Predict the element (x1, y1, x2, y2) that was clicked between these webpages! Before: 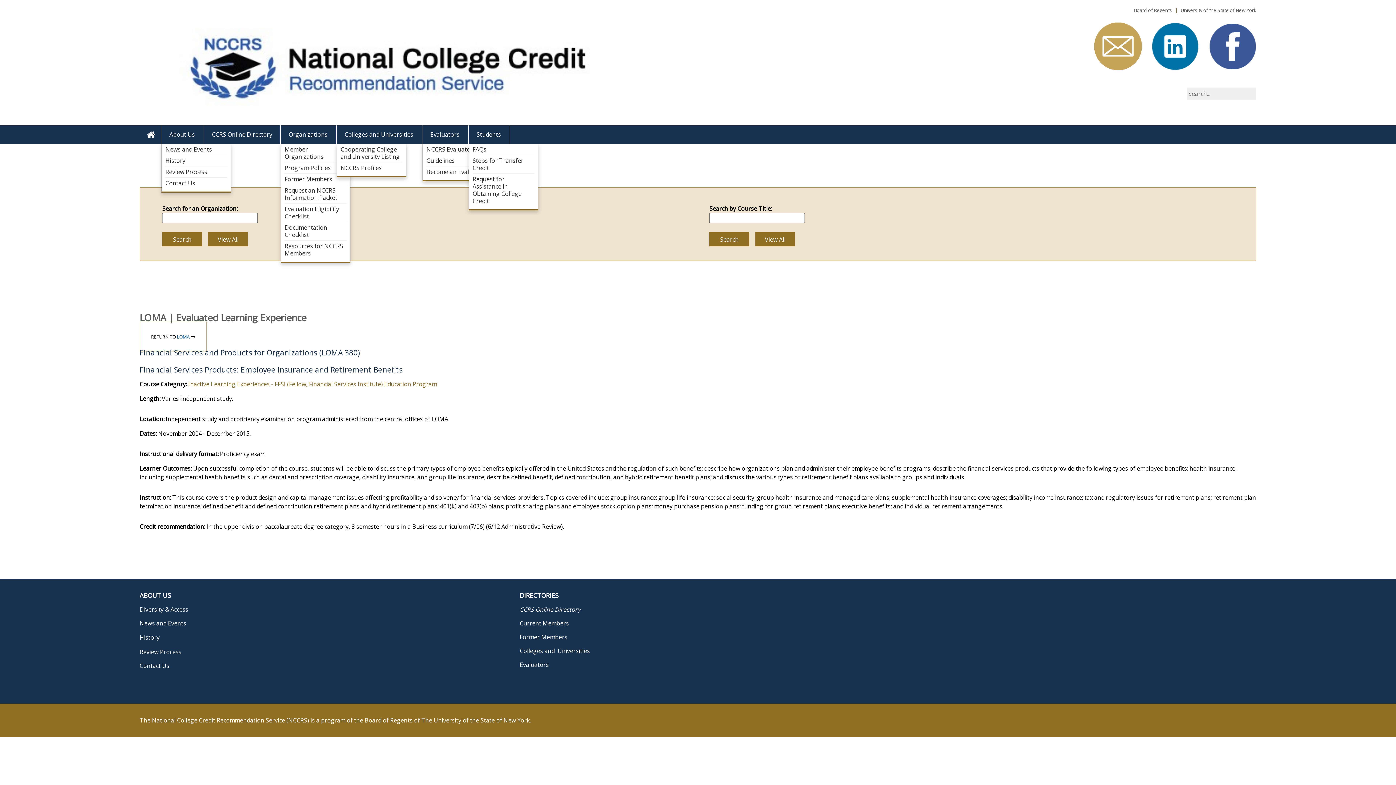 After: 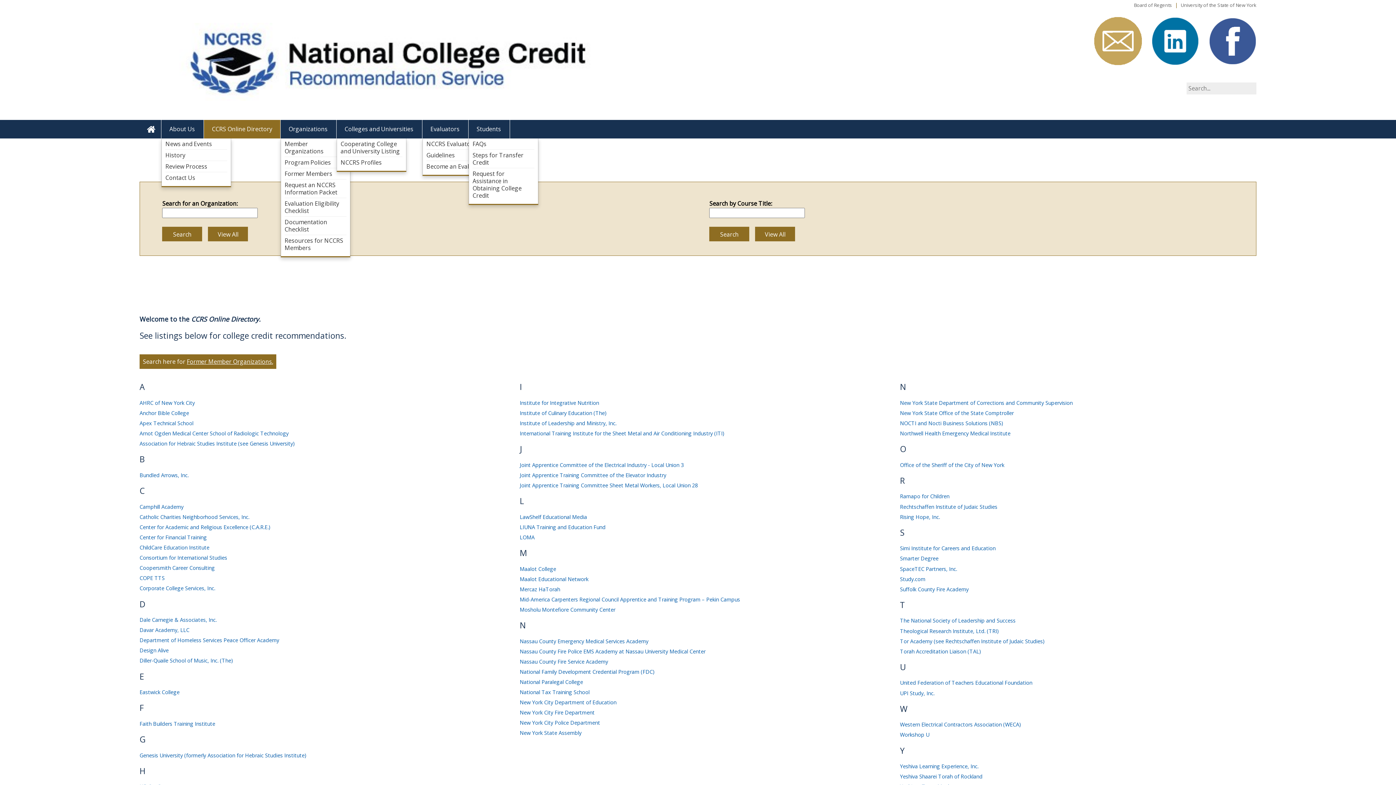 Action: bbox: (204, 125, 280, 143) label: CCRS Online Directory